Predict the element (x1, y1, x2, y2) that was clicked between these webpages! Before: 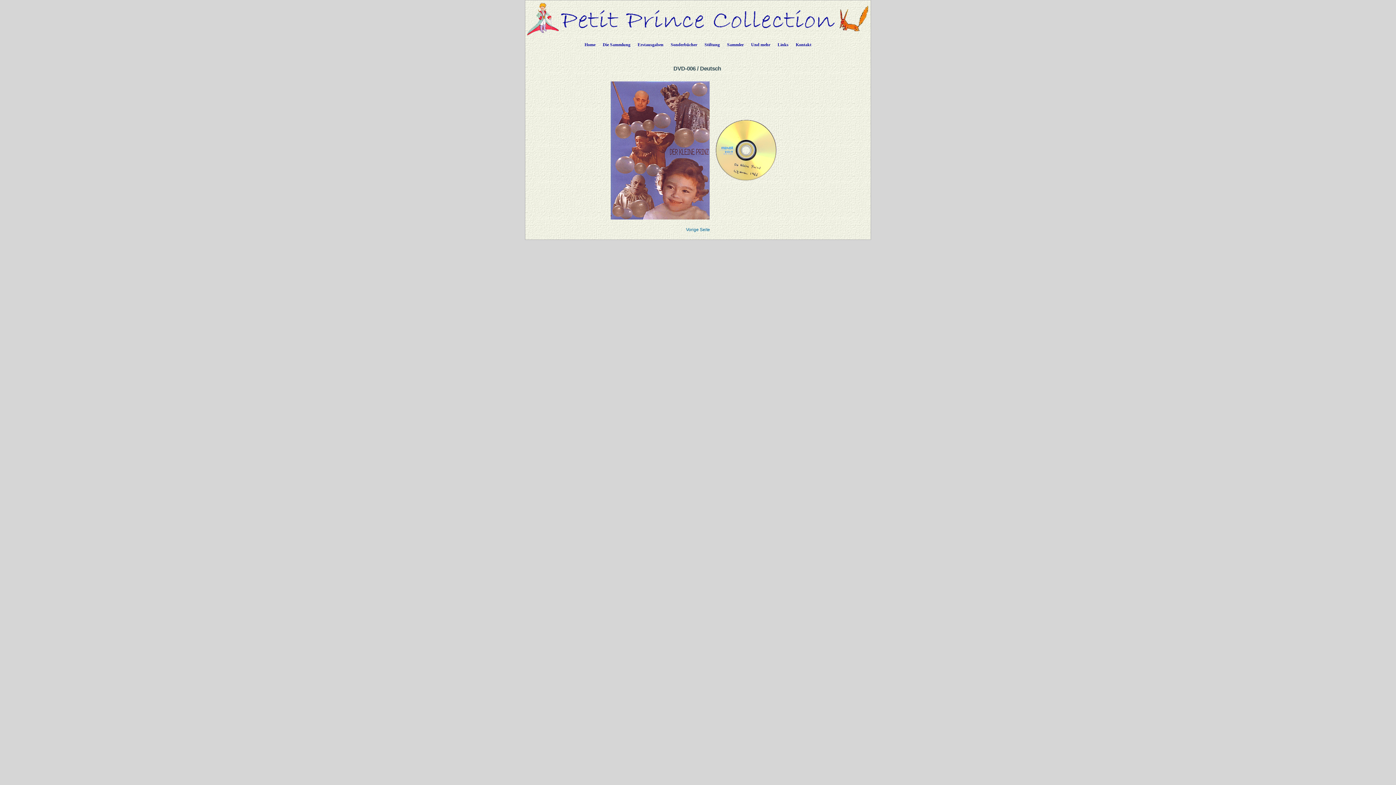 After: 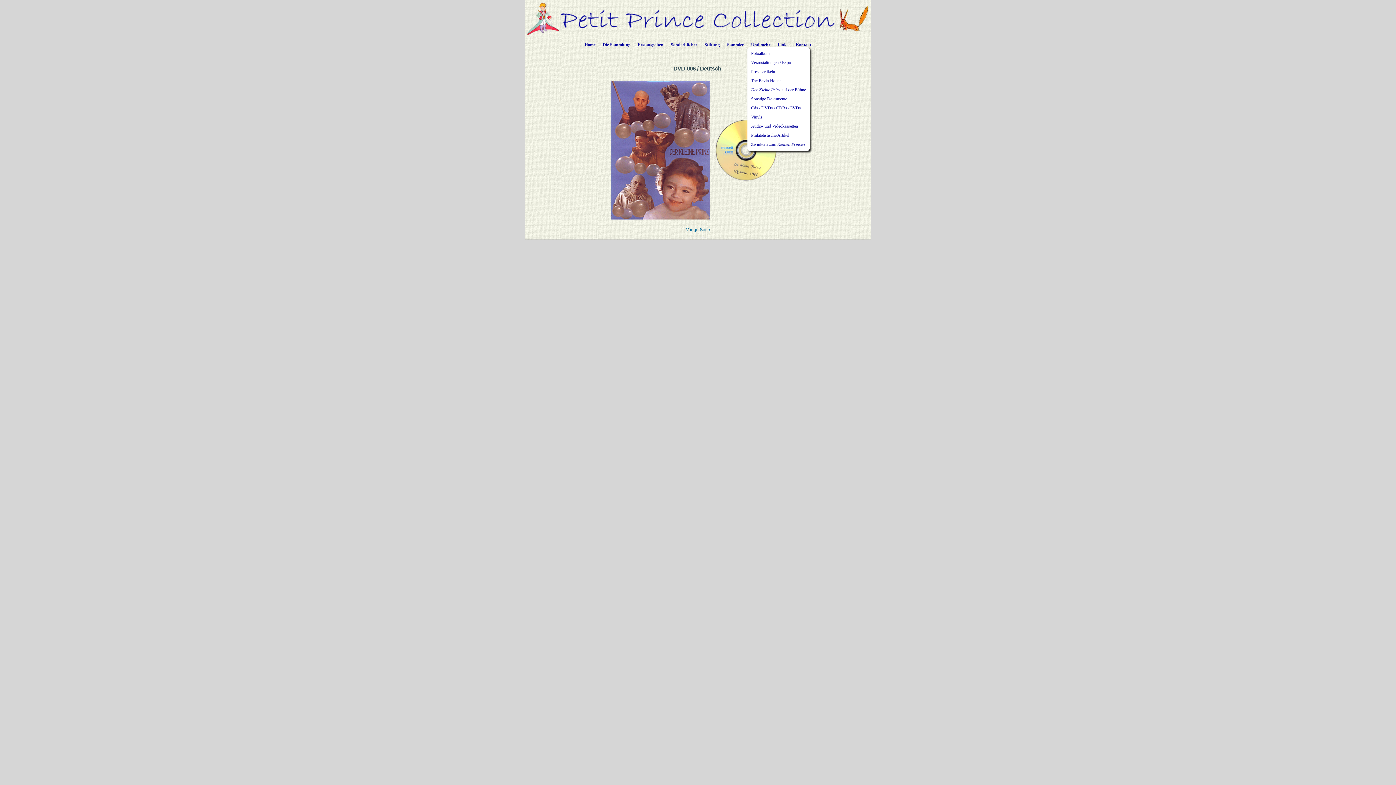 Action: bbox: (747, 36, 774, 50) label: Und mehr